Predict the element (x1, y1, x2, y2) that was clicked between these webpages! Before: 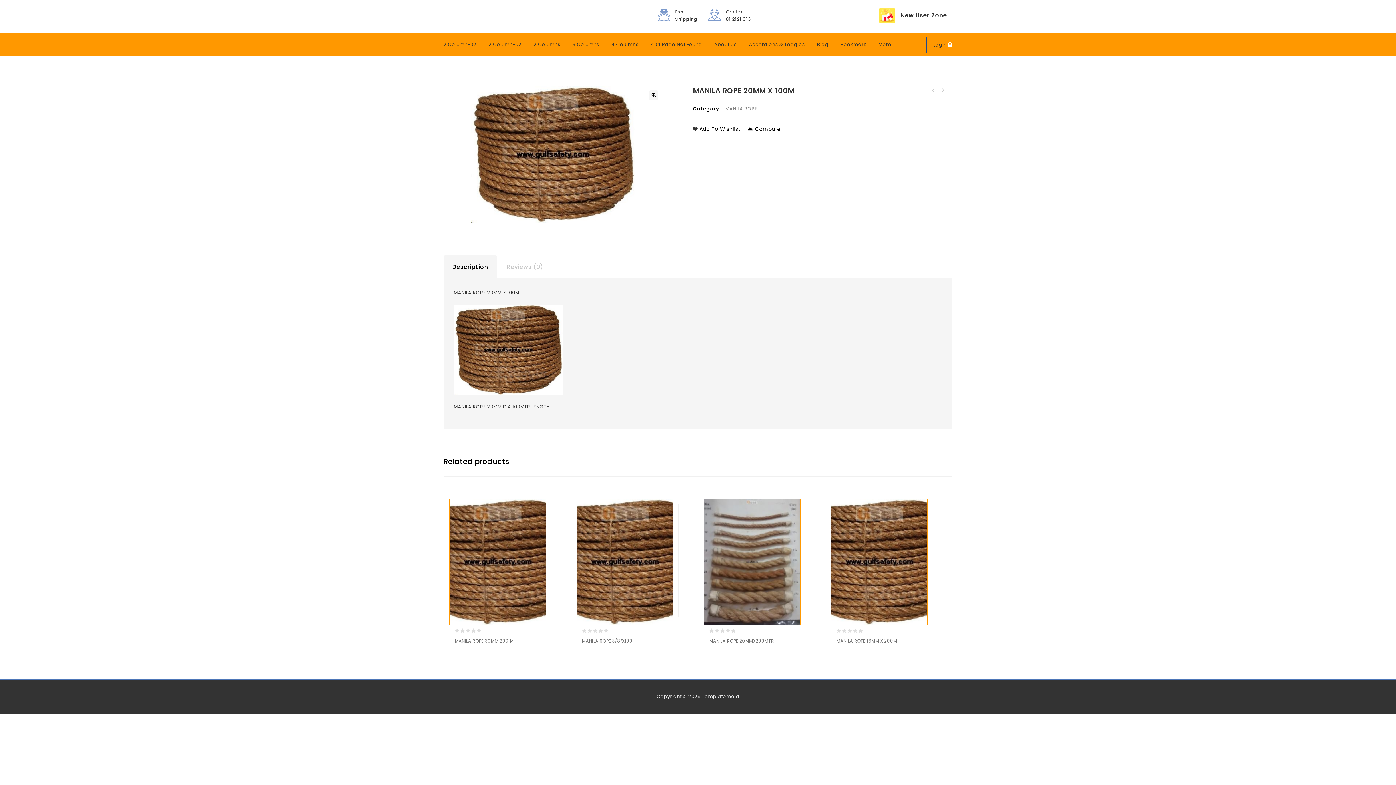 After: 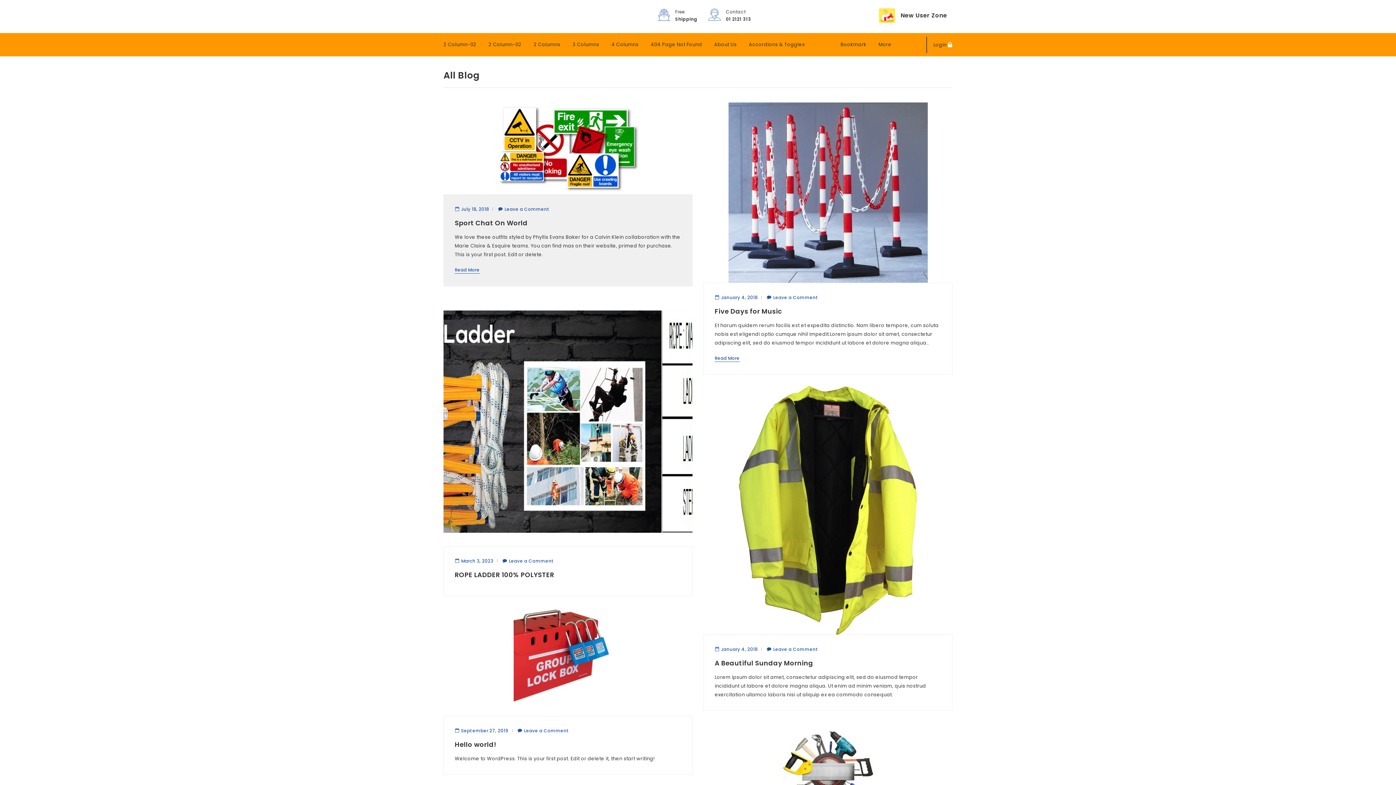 Action: bbox: (811, 33, 834, 56) label: Blog